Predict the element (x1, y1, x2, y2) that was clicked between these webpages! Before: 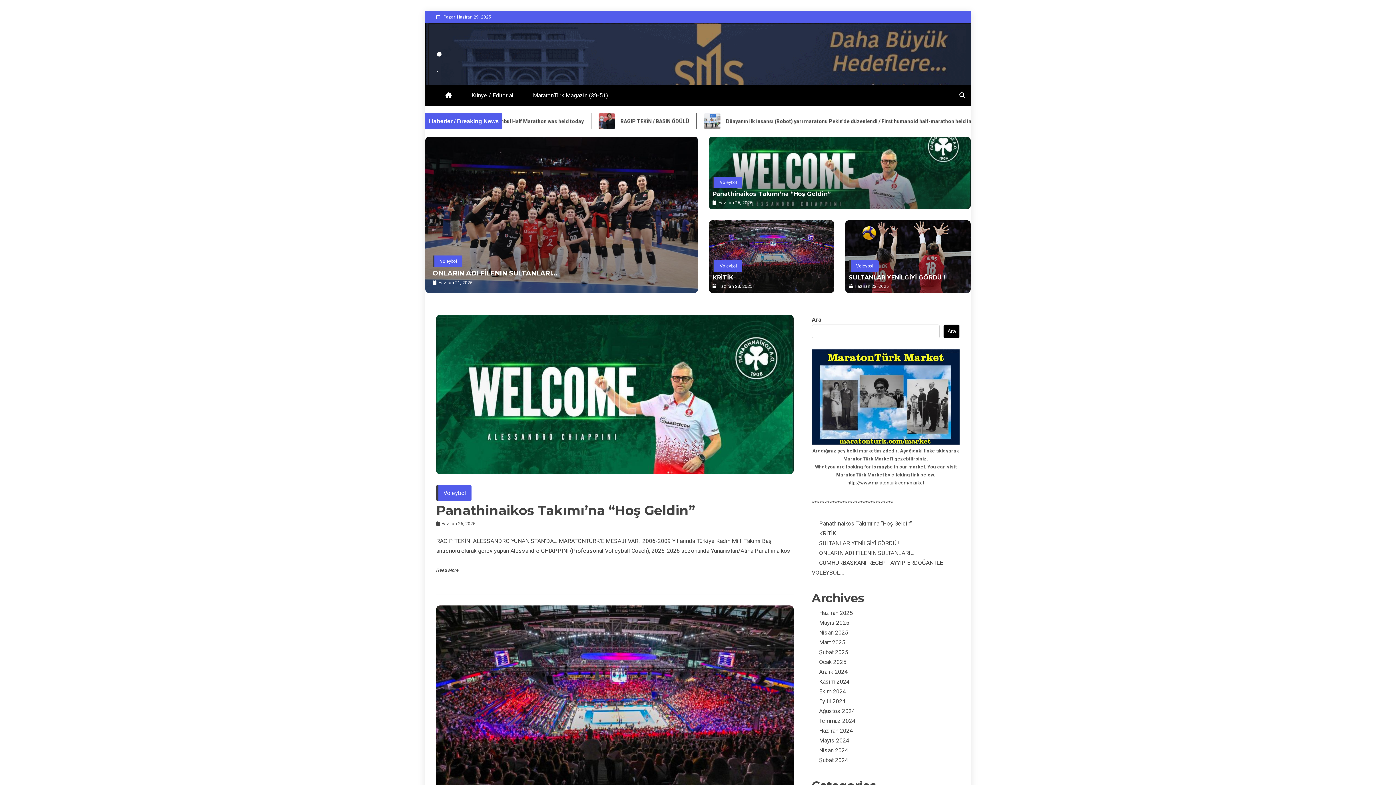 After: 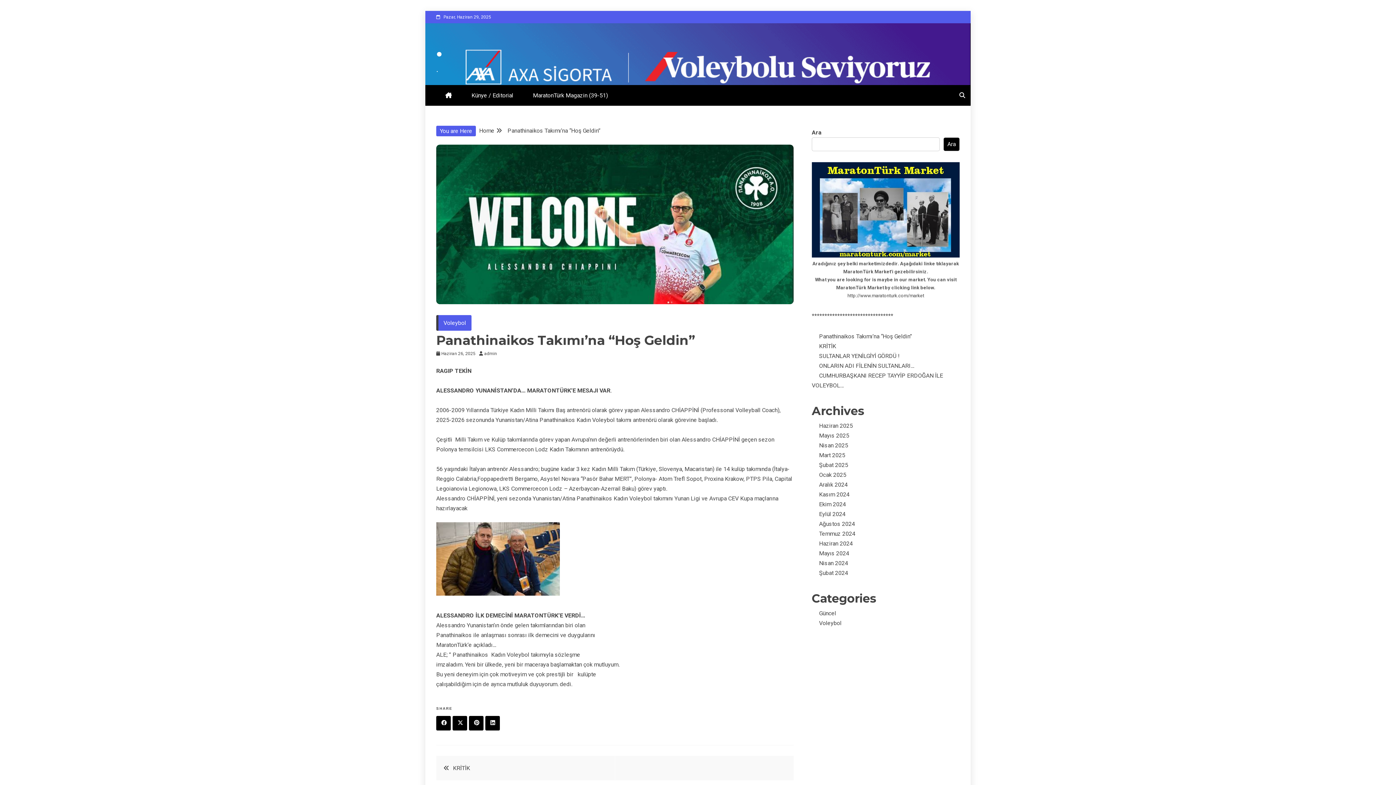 Action: bbox: (436, 567, 458, 572) label: Read More